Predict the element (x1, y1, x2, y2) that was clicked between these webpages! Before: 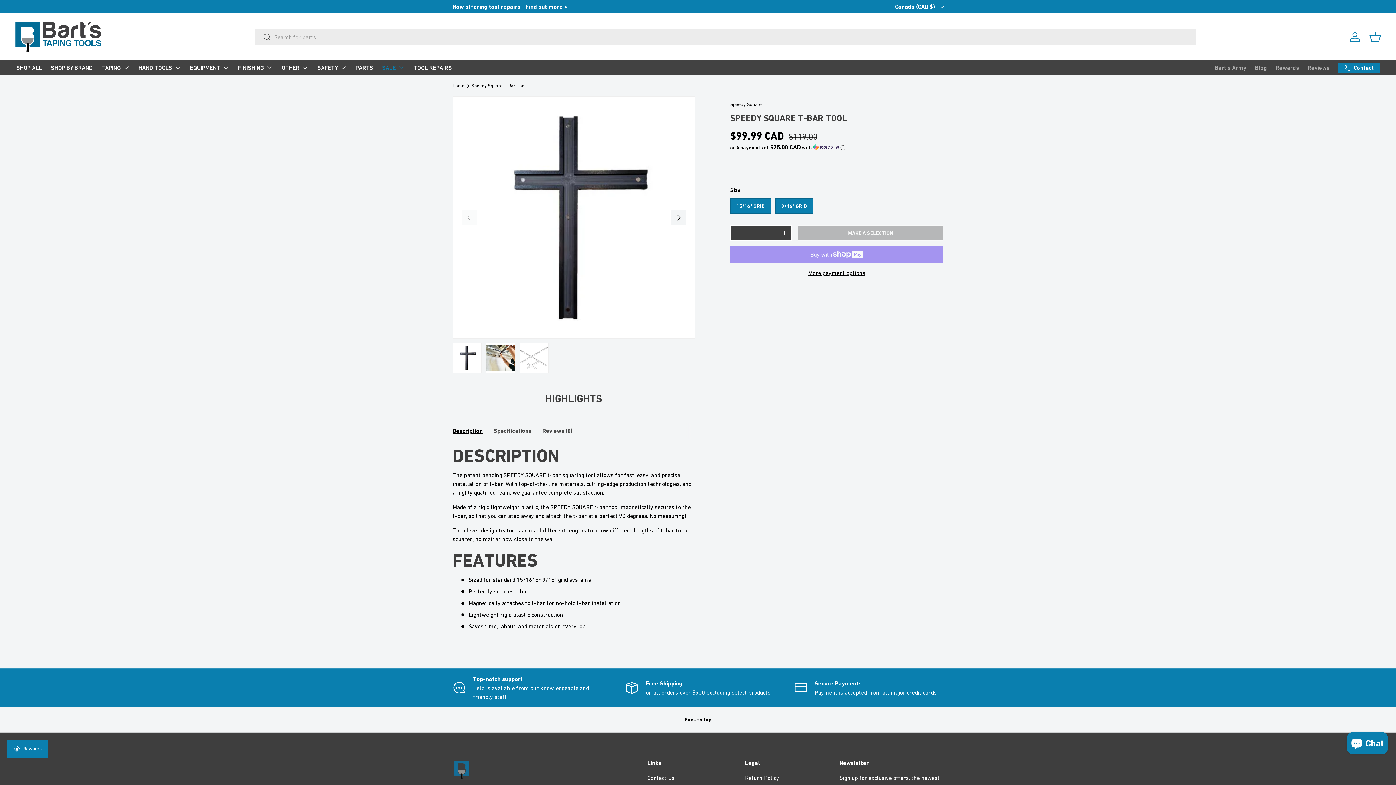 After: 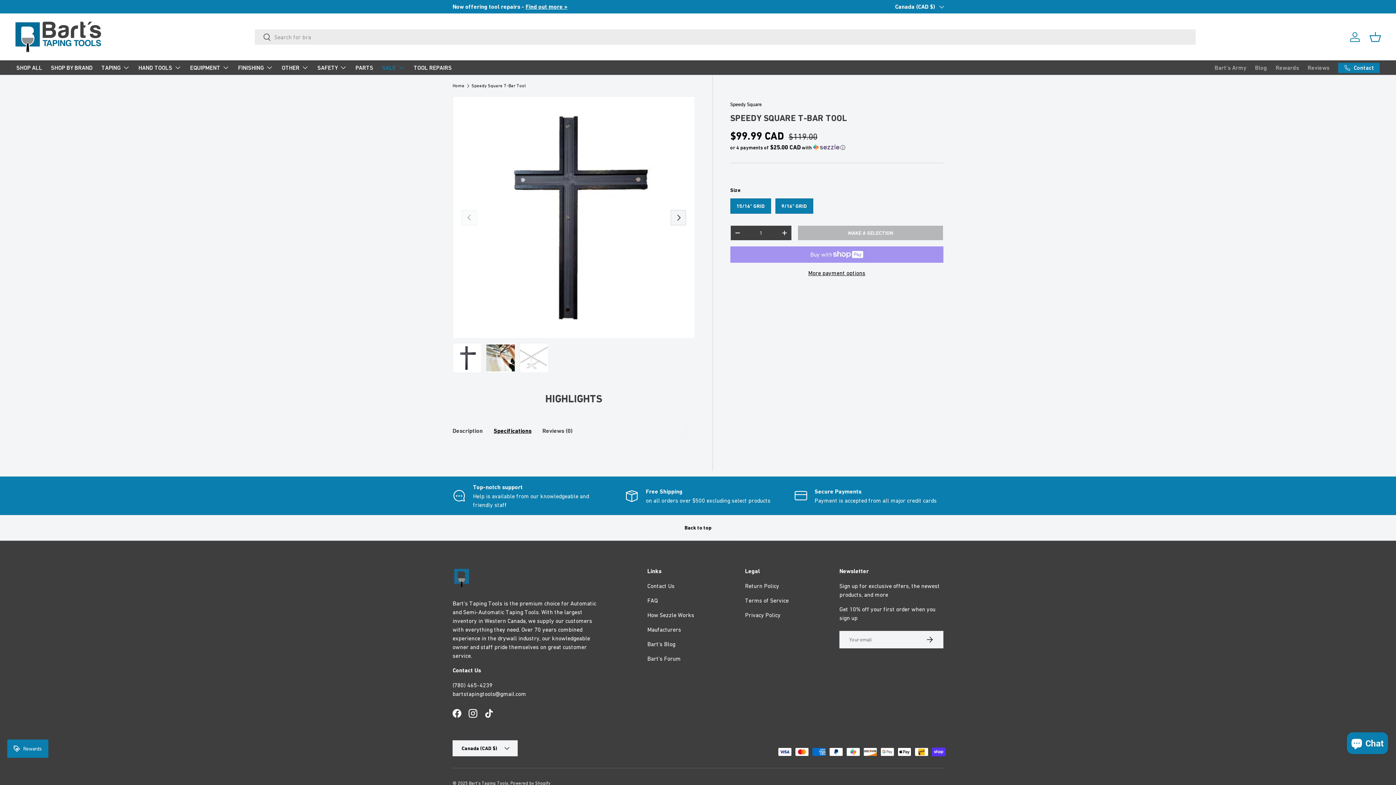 Action: label: Specifications bbox: (493, 423, 531, 438)